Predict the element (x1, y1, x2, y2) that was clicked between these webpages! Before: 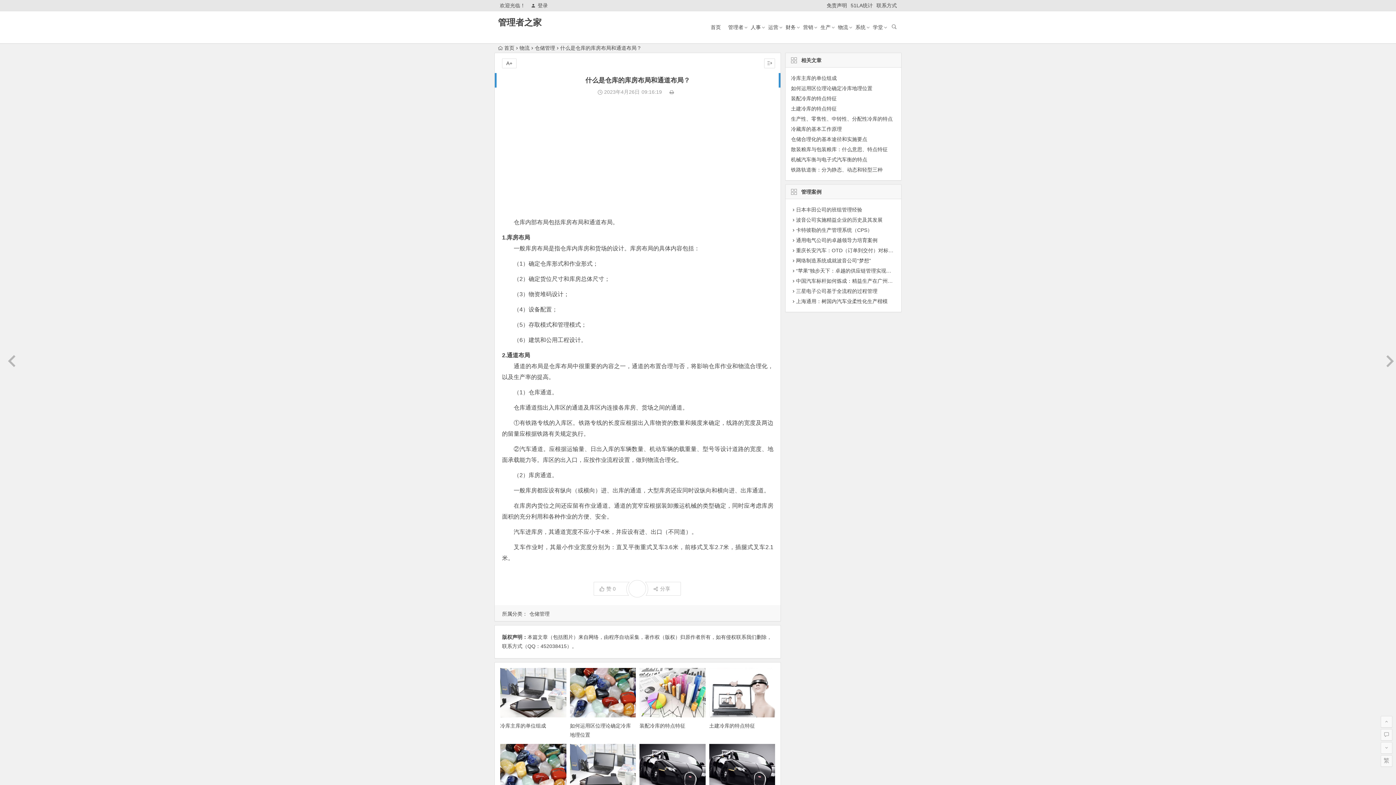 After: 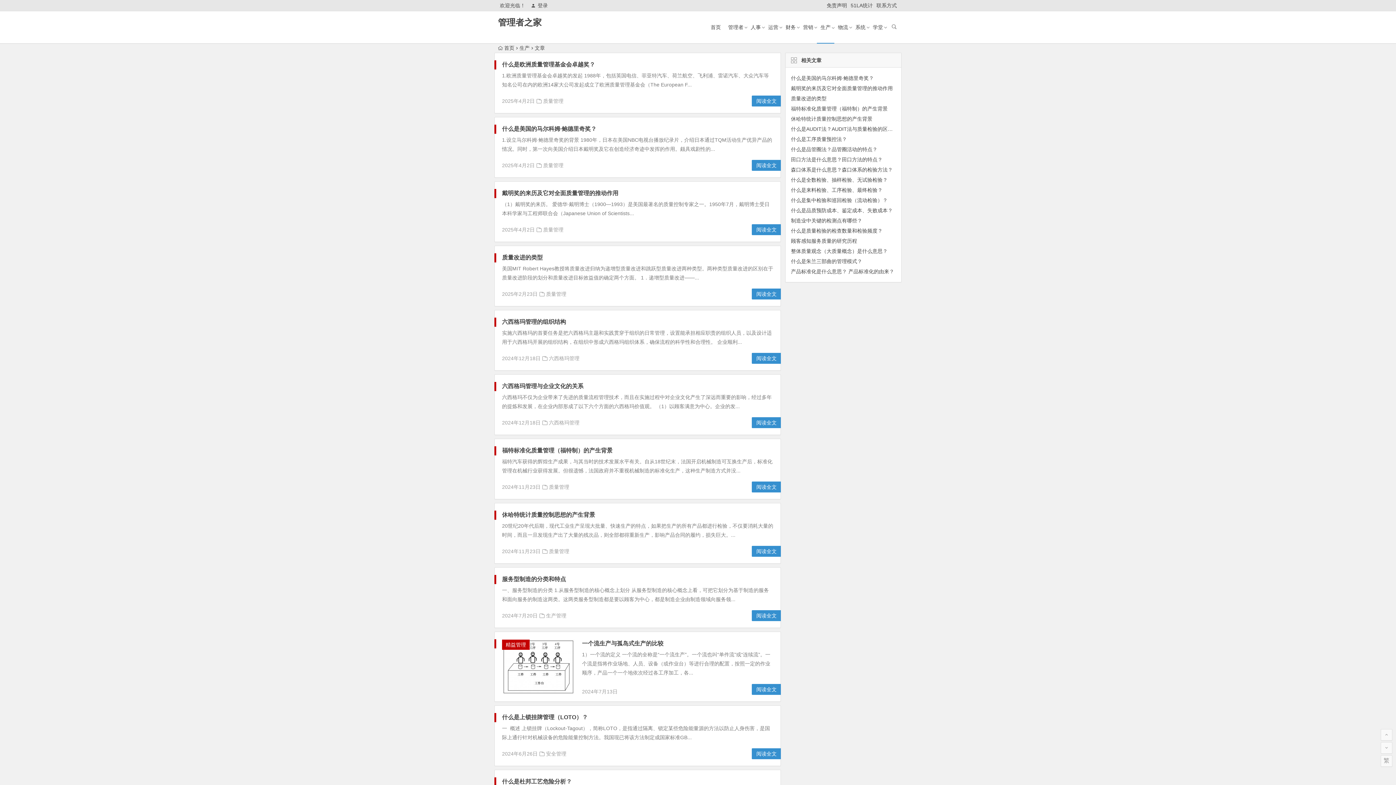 Action: bbox: (817, 11, 834, 43) label: 生产